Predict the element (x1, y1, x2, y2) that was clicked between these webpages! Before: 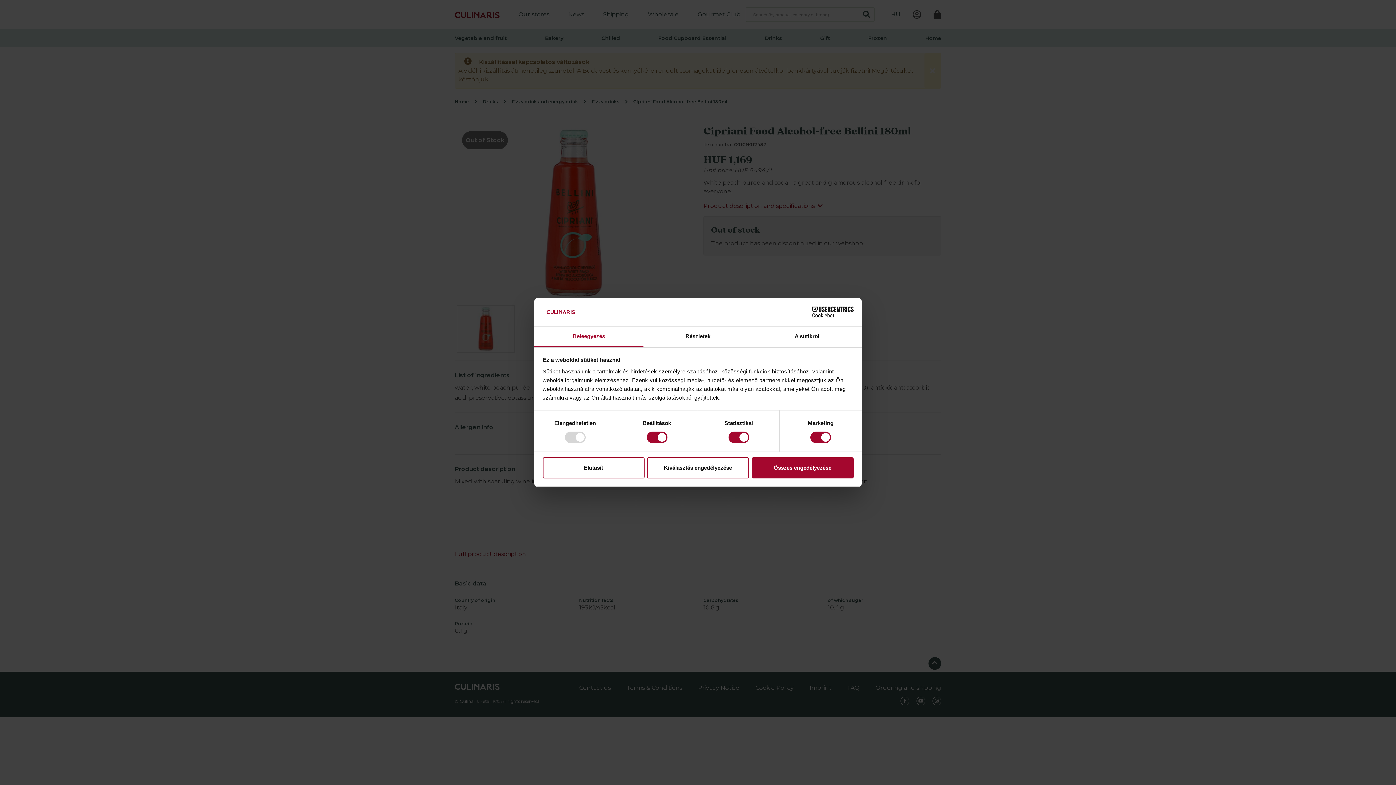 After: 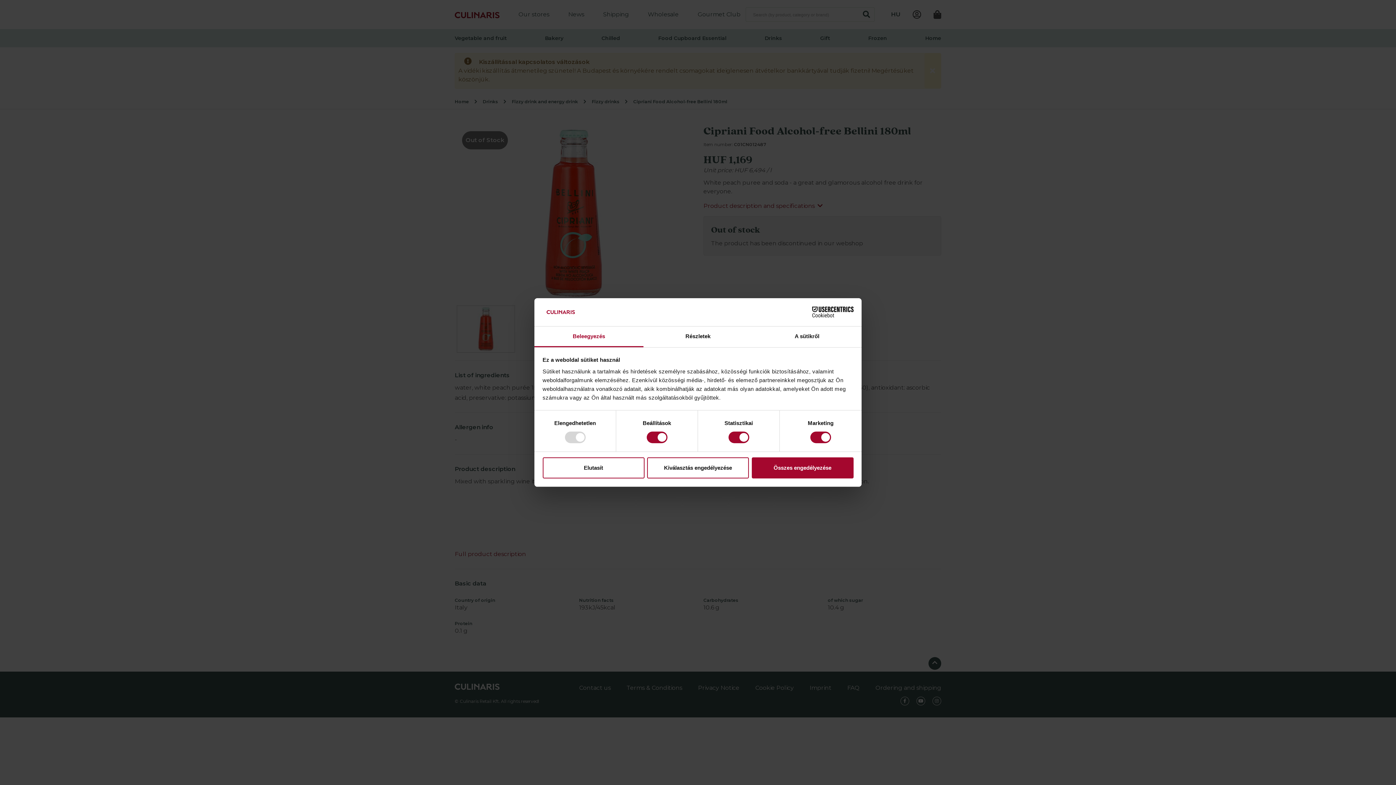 Action: bbox: (790, 306, 853, 317) label: Cookiebot - opens in a new window